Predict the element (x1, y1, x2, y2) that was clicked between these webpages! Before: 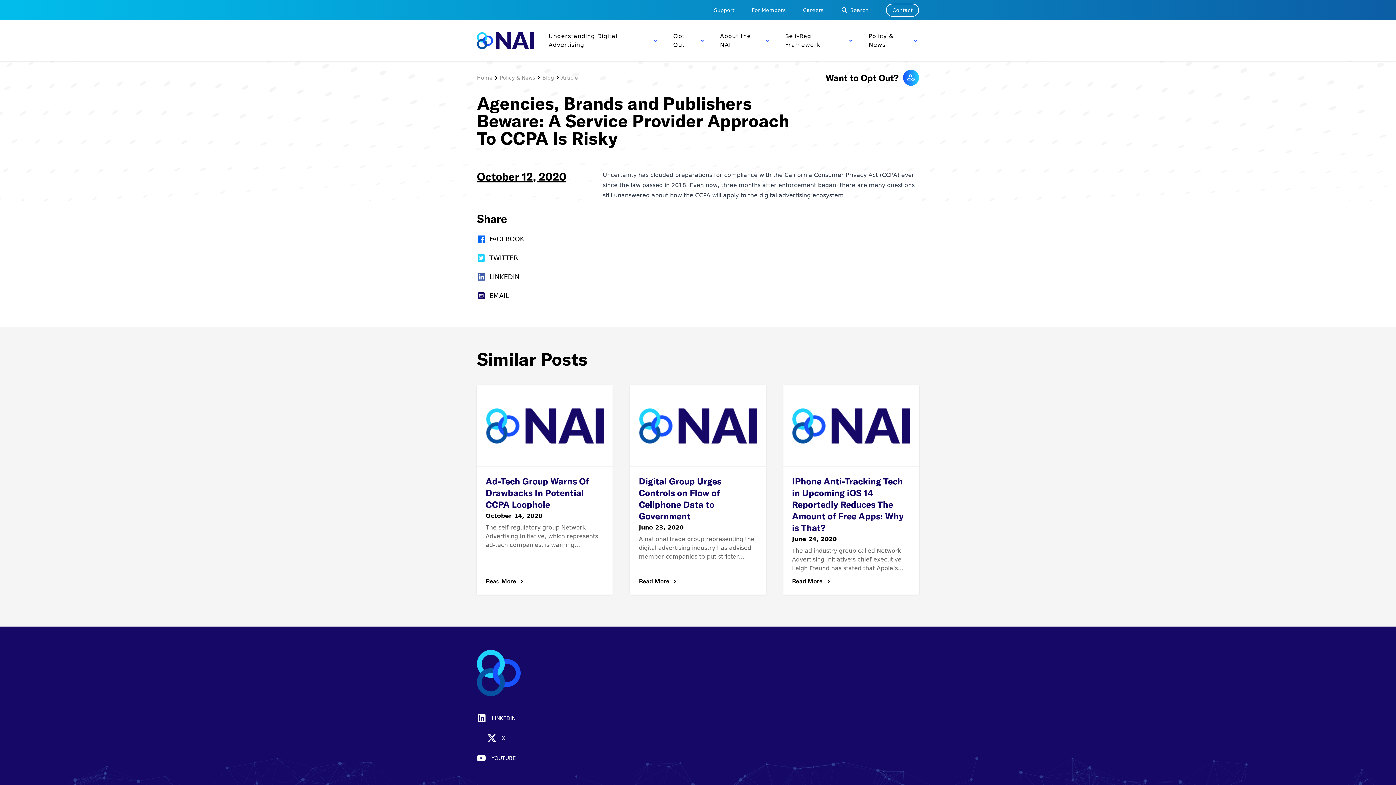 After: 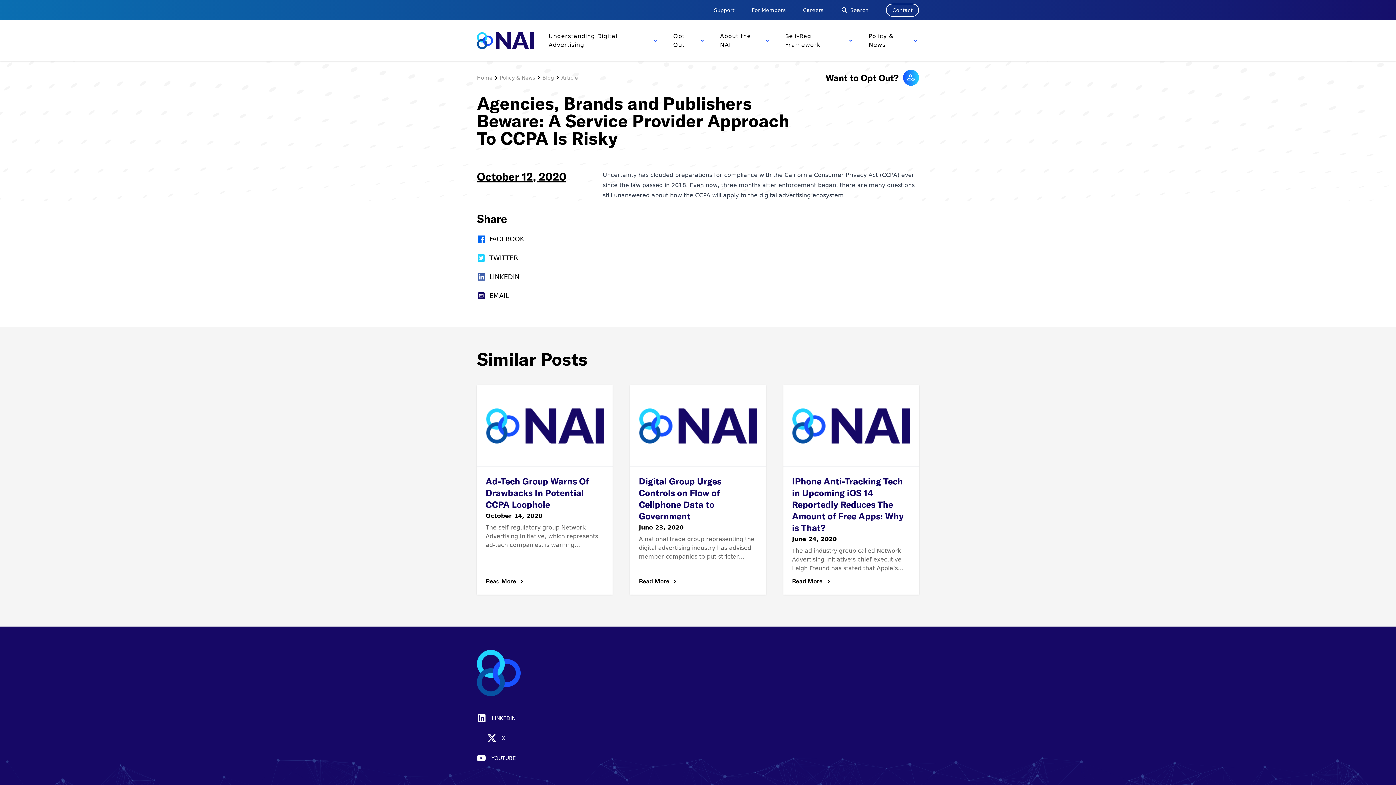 Action: bbox: (477, 385, 612, 466)